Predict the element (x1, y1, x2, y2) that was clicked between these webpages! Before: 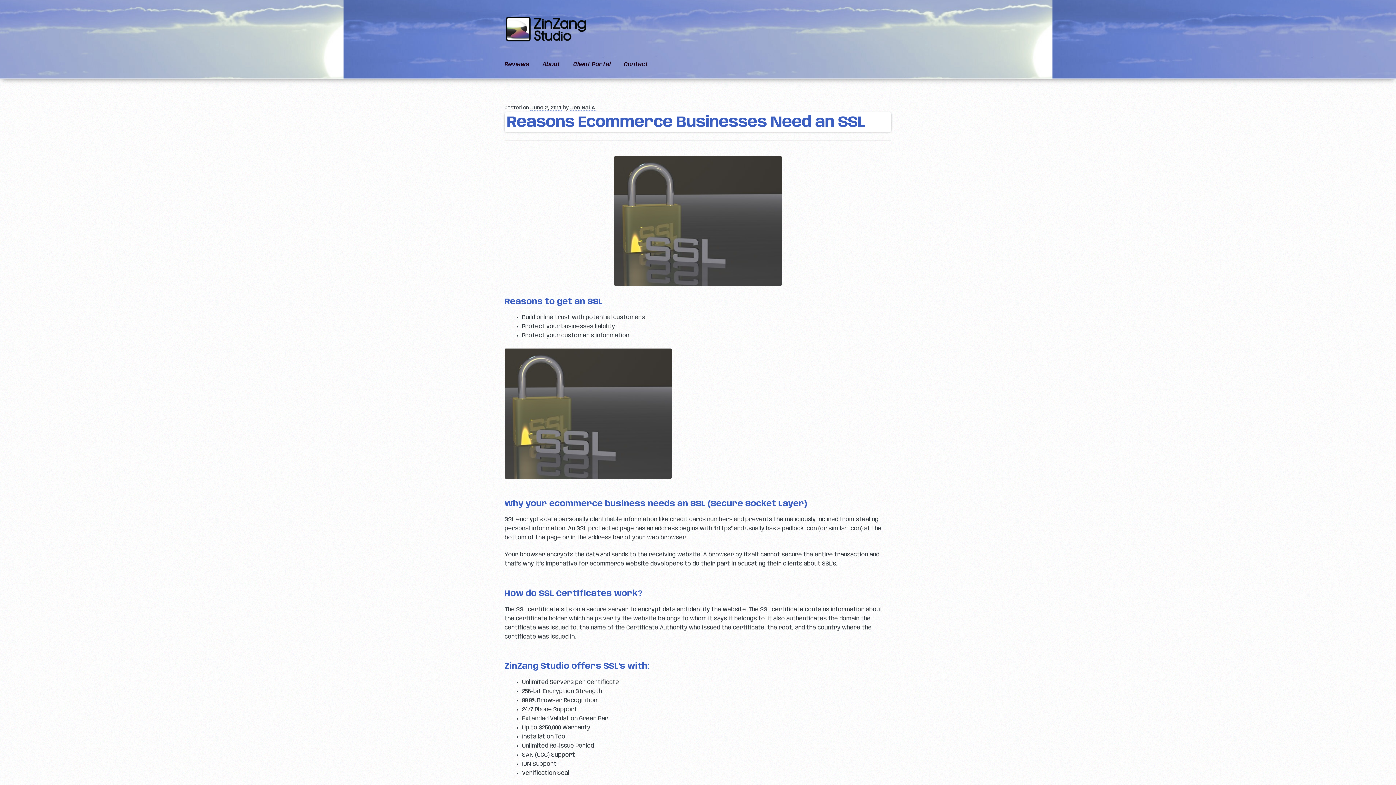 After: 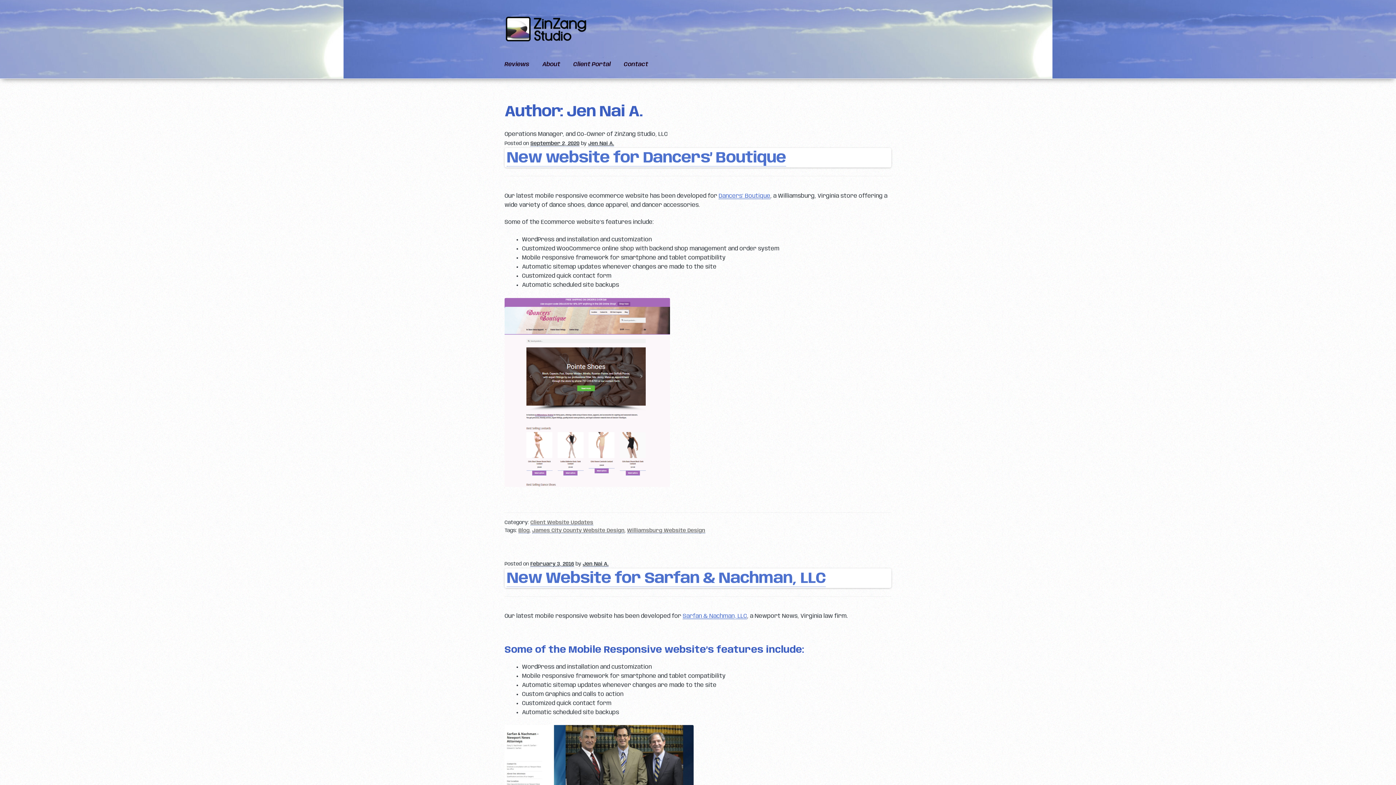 Action: bbox: (570, 105, 596, 111) label: Jen Nai A.